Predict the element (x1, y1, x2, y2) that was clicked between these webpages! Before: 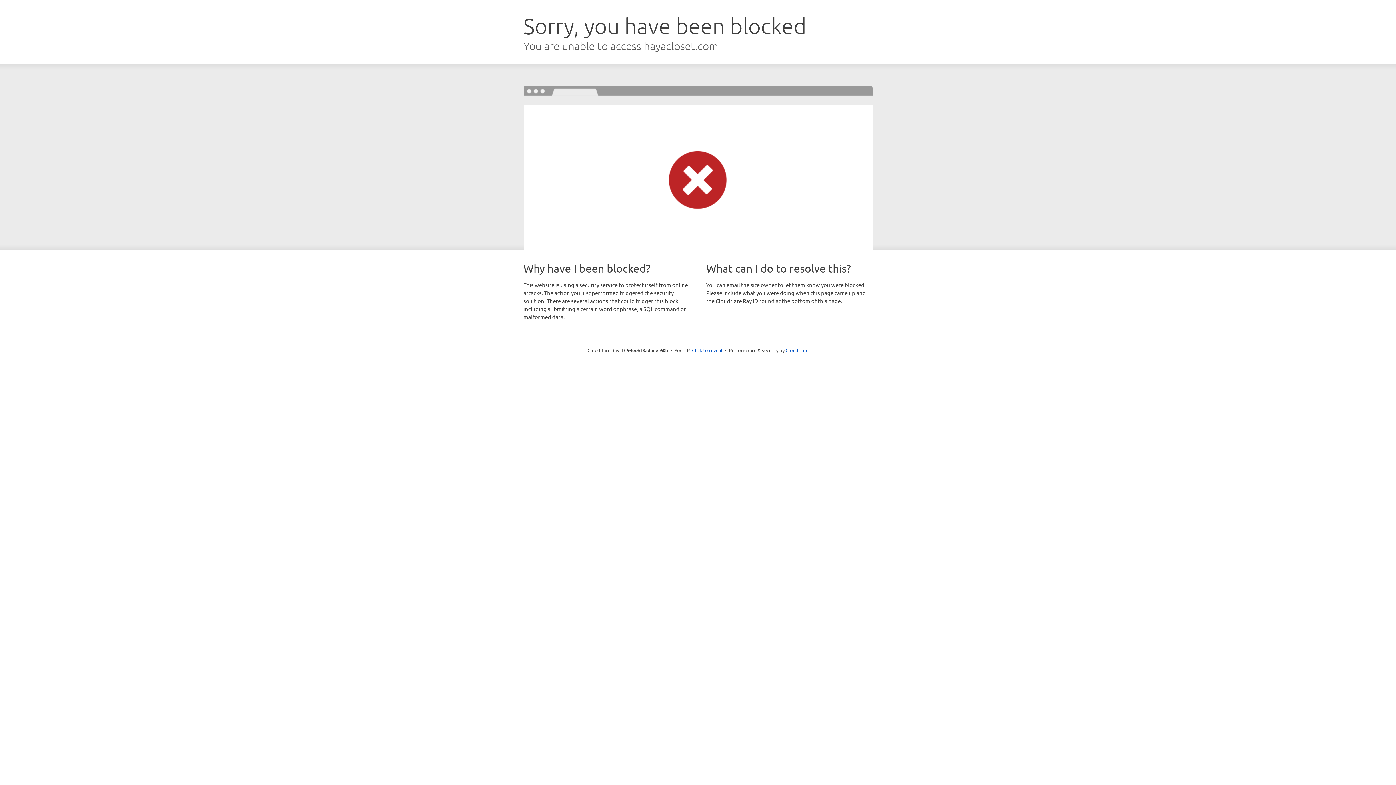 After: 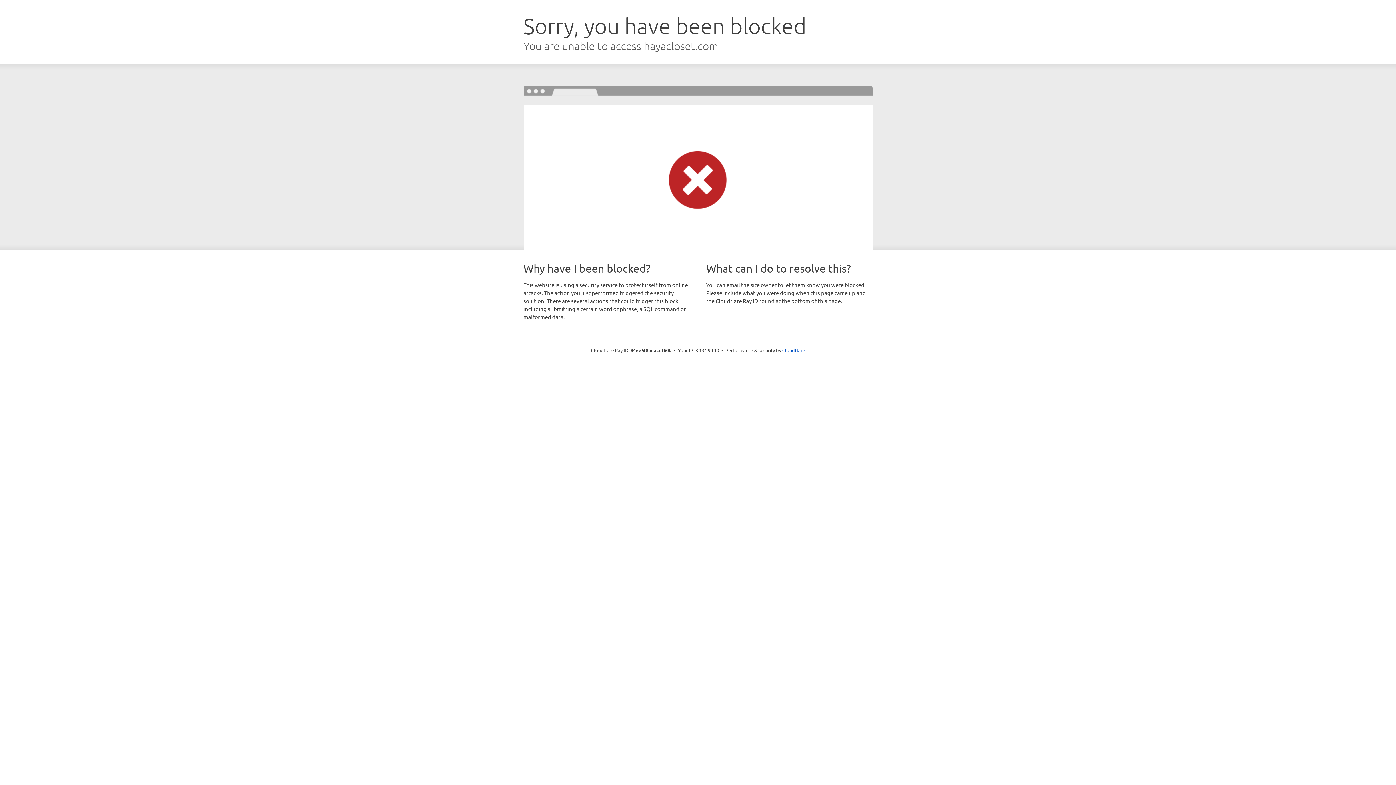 Action: label: Click to reveal bbox: (692, 346, 722, 353)